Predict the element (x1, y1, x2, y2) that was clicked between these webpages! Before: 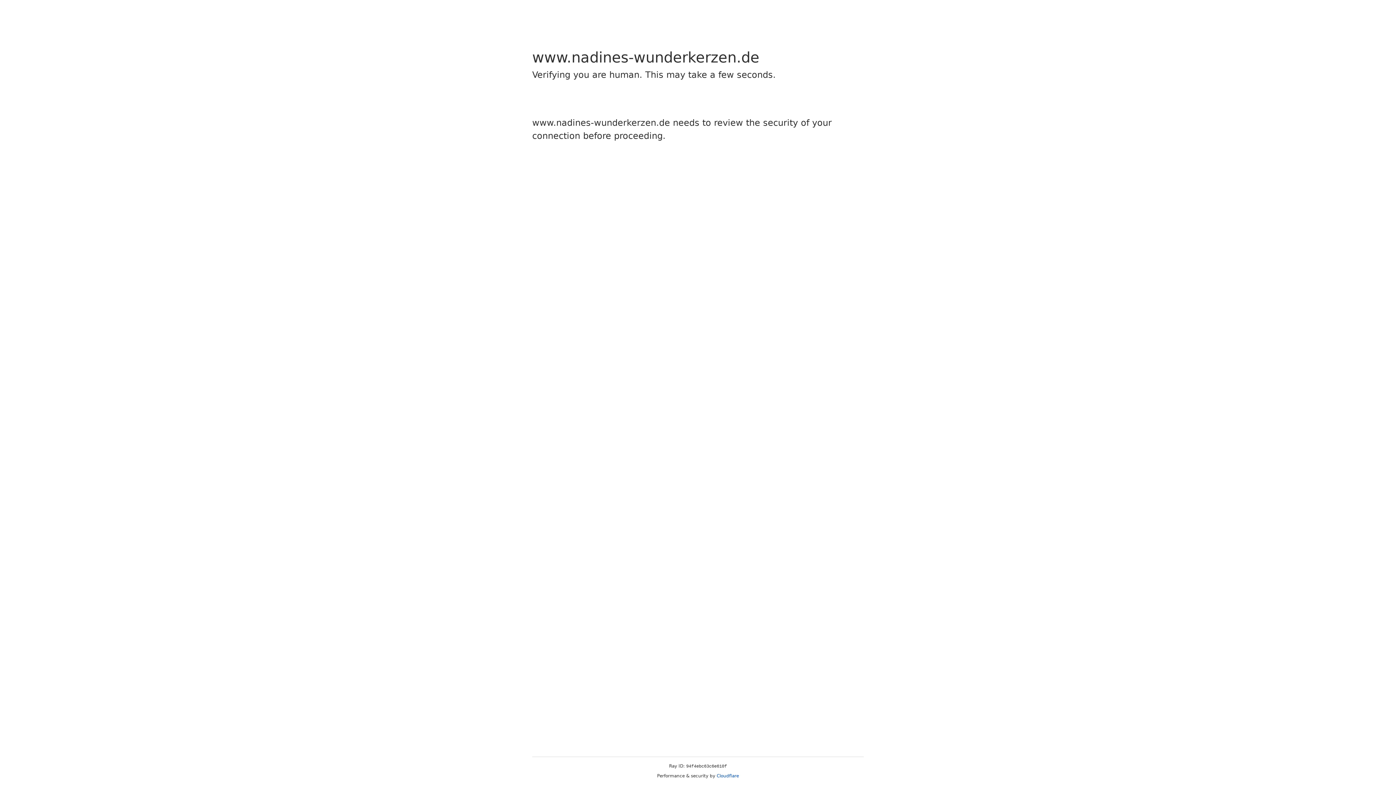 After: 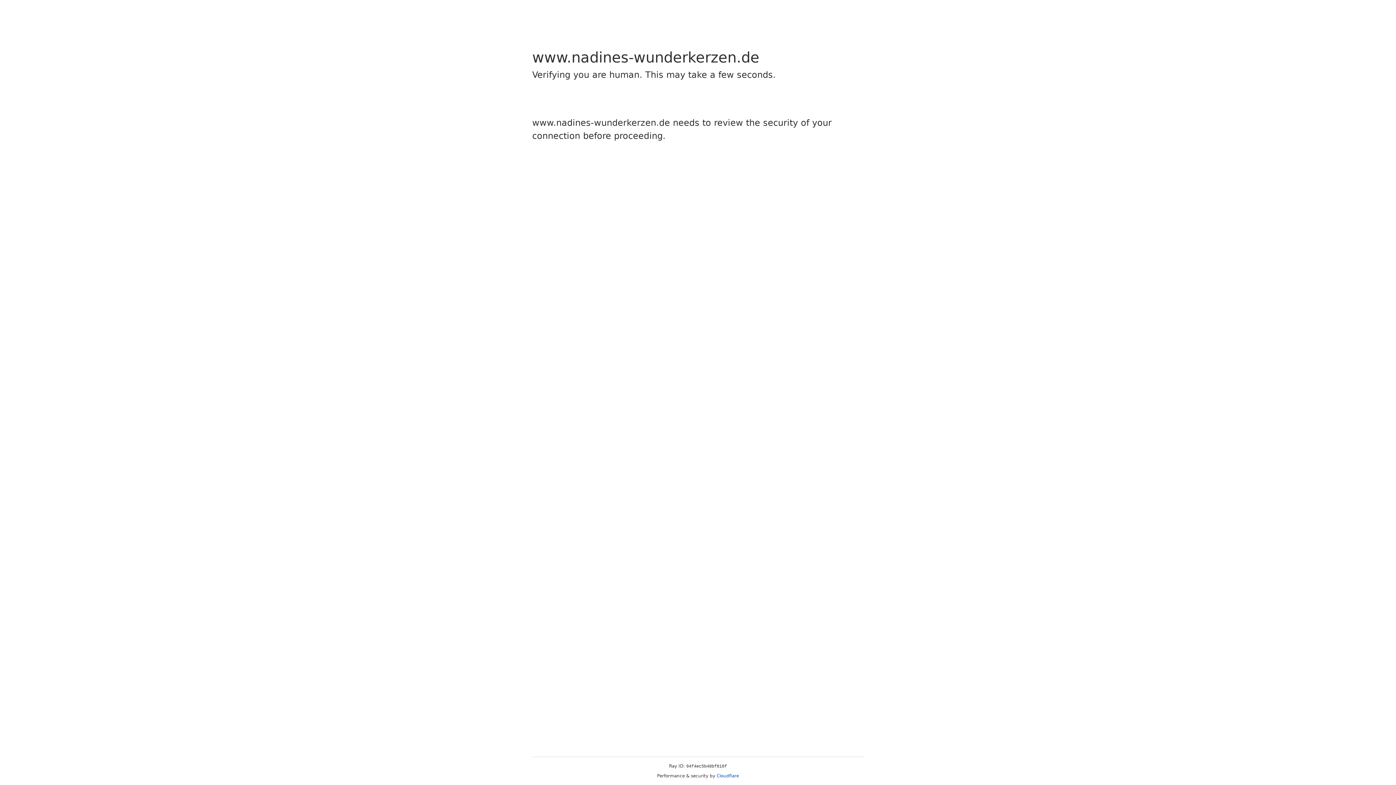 Action: bbox: (716, 773, 739, 778) label: Cloudflare